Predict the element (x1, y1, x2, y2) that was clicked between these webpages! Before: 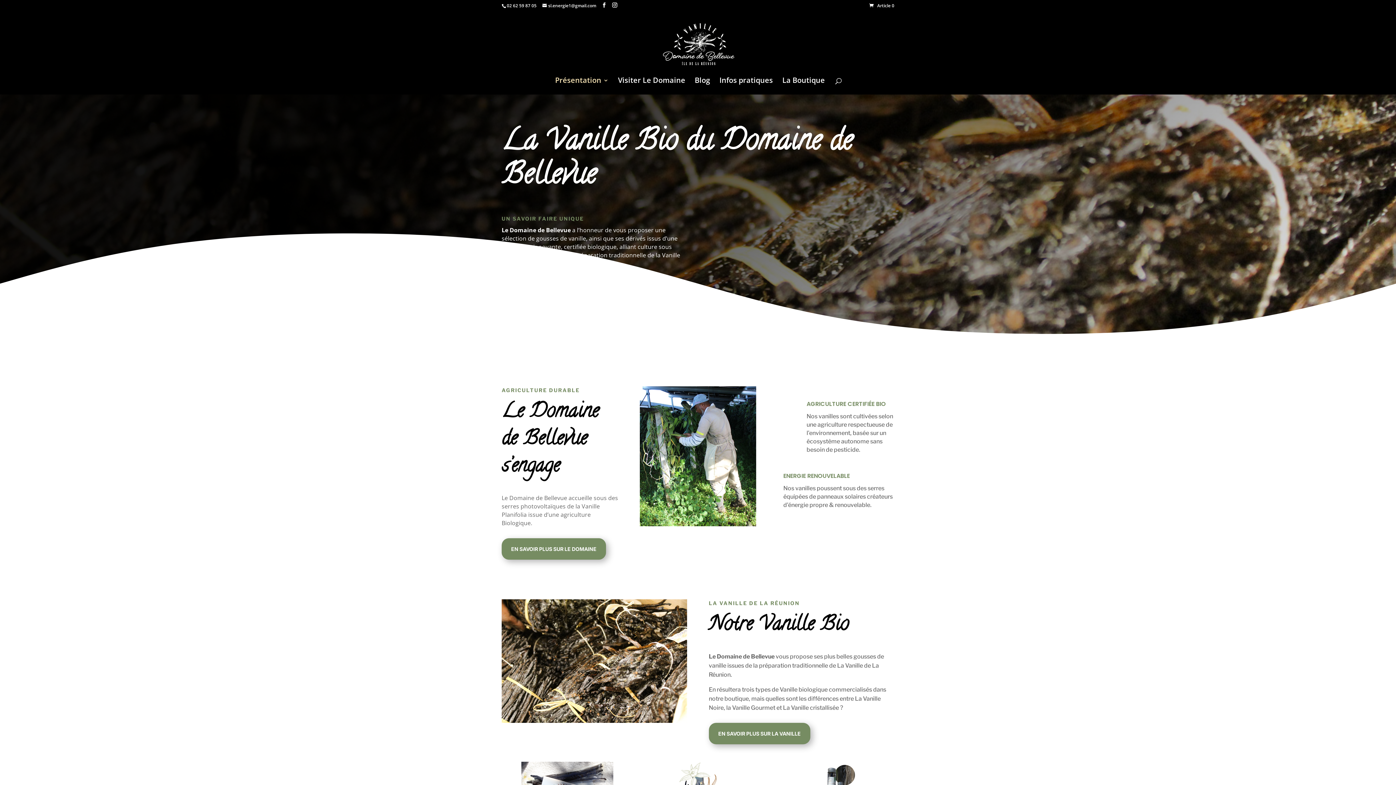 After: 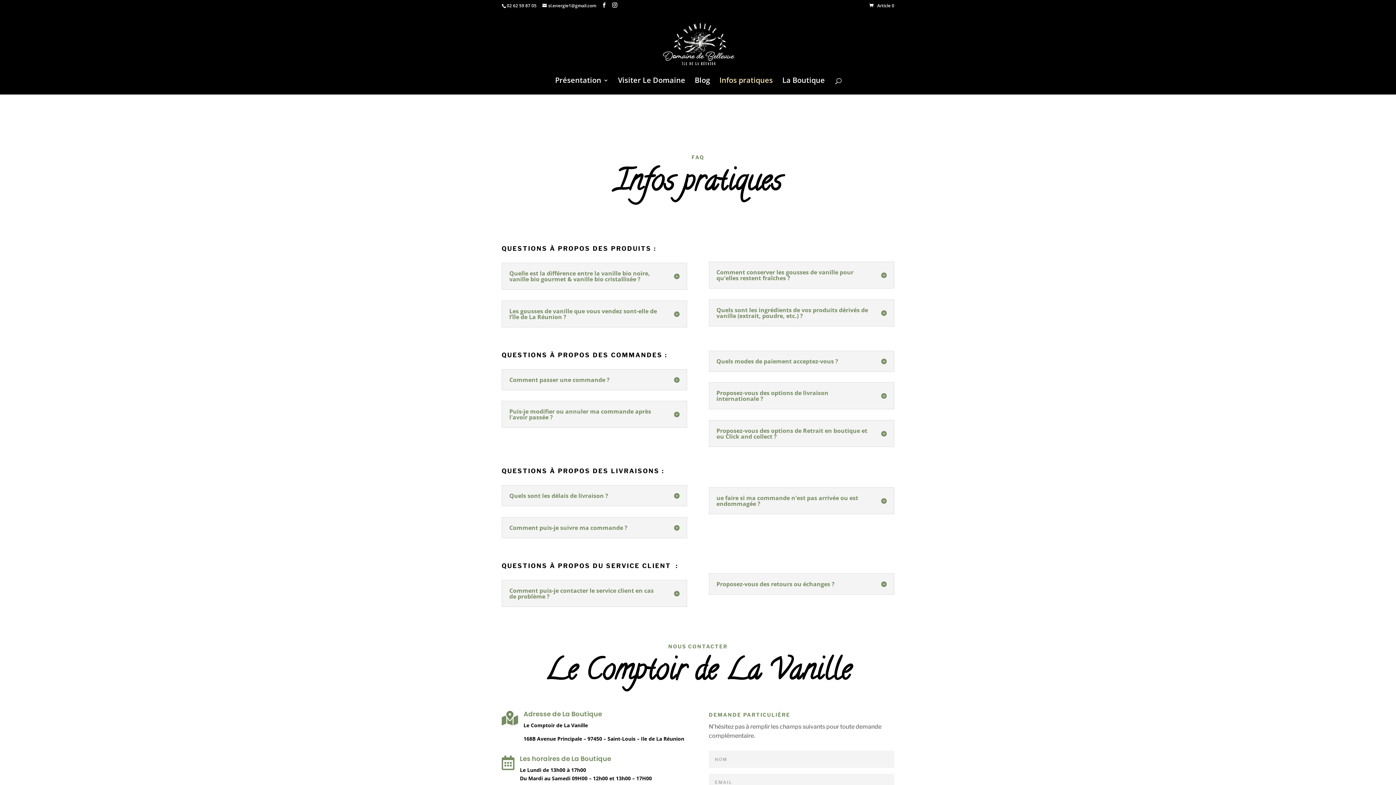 Action: label: Infos pratiques bbox: (719, 77, 773, 94)